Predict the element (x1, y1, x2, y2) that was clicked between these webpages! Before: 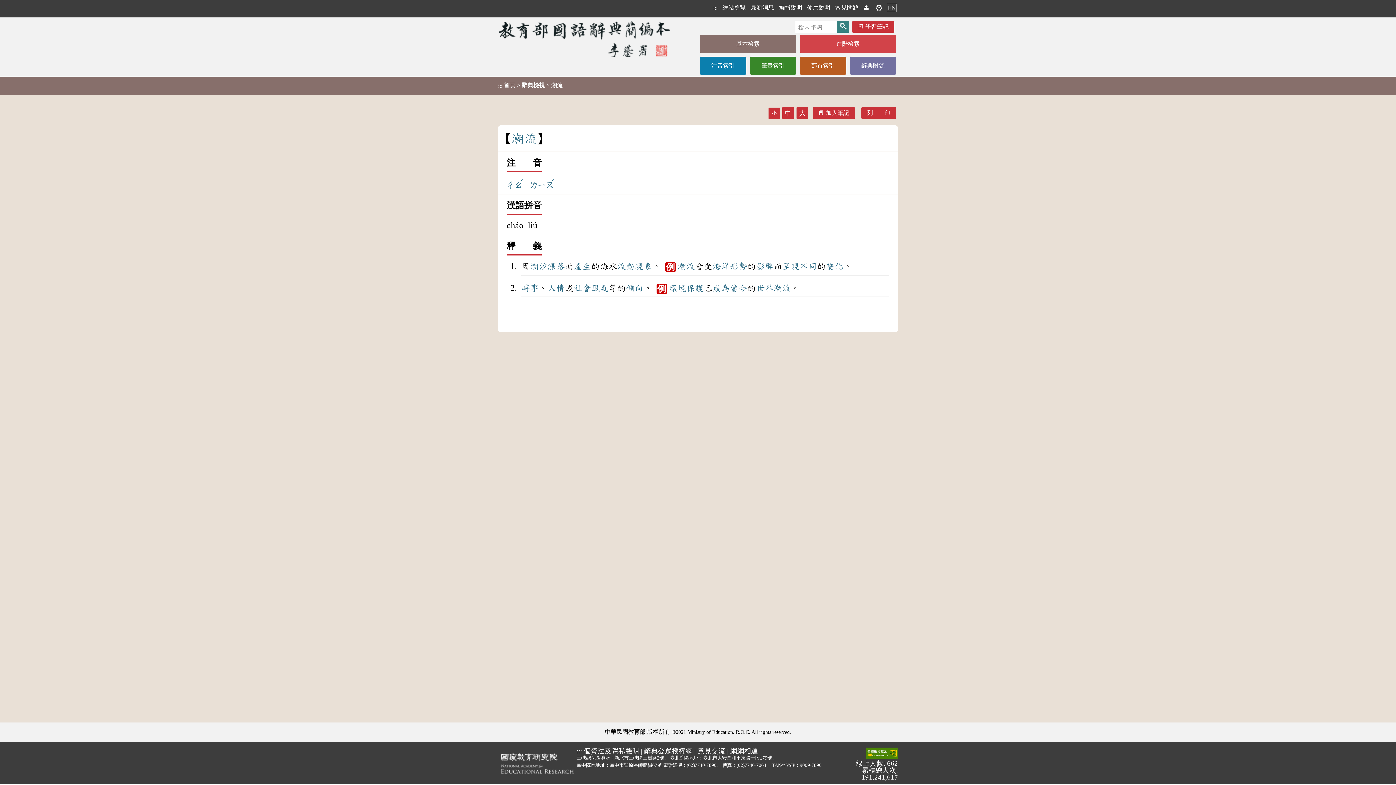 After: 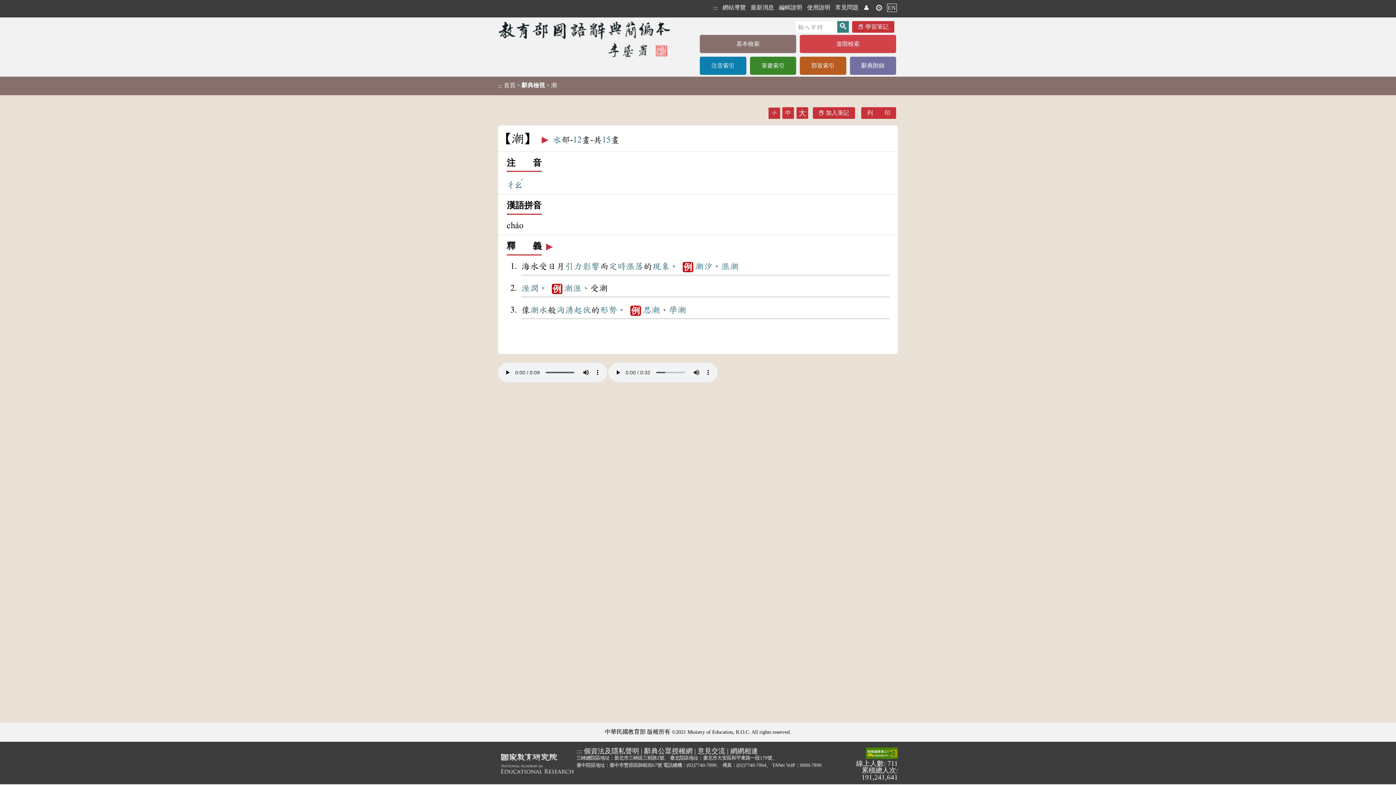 Action: label: 潮 bbox: (511, 133, 524, 147)